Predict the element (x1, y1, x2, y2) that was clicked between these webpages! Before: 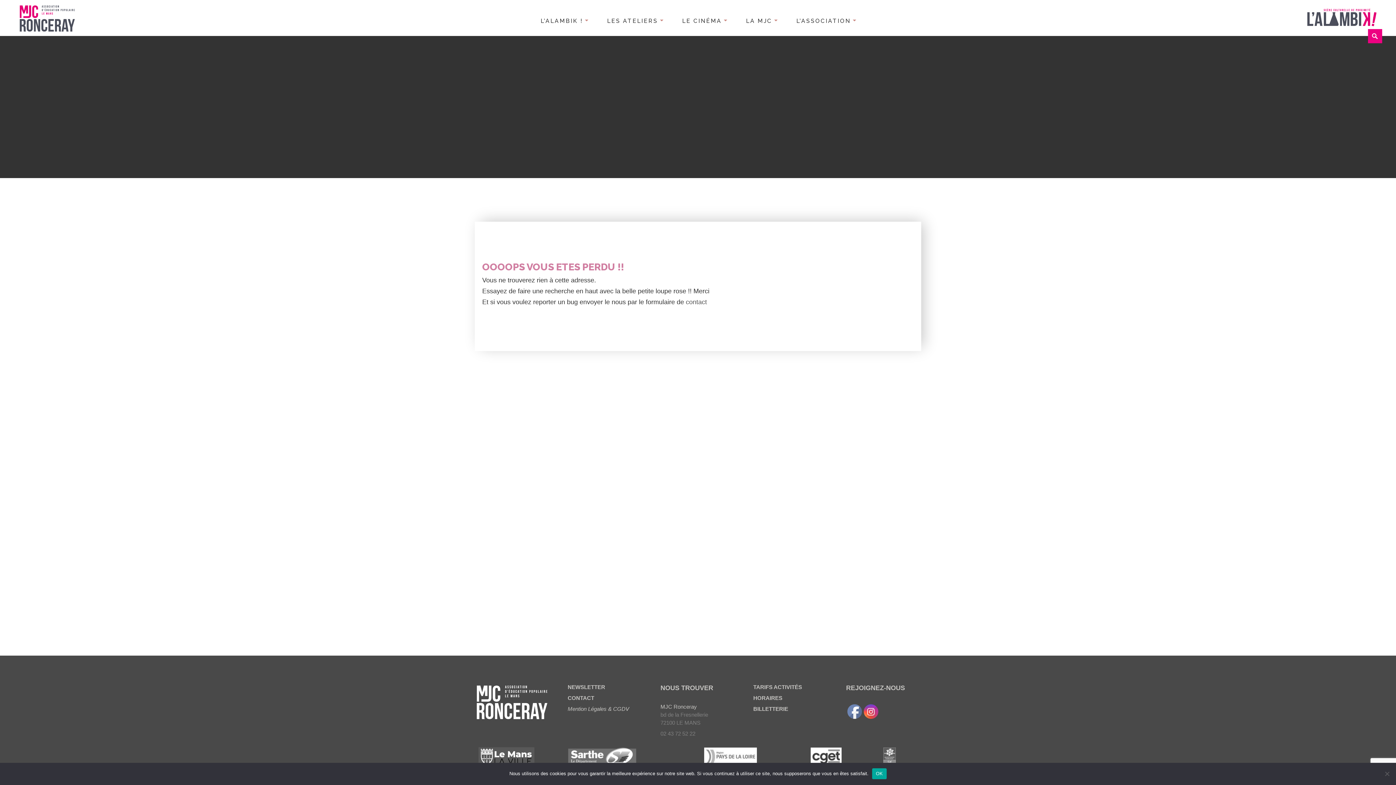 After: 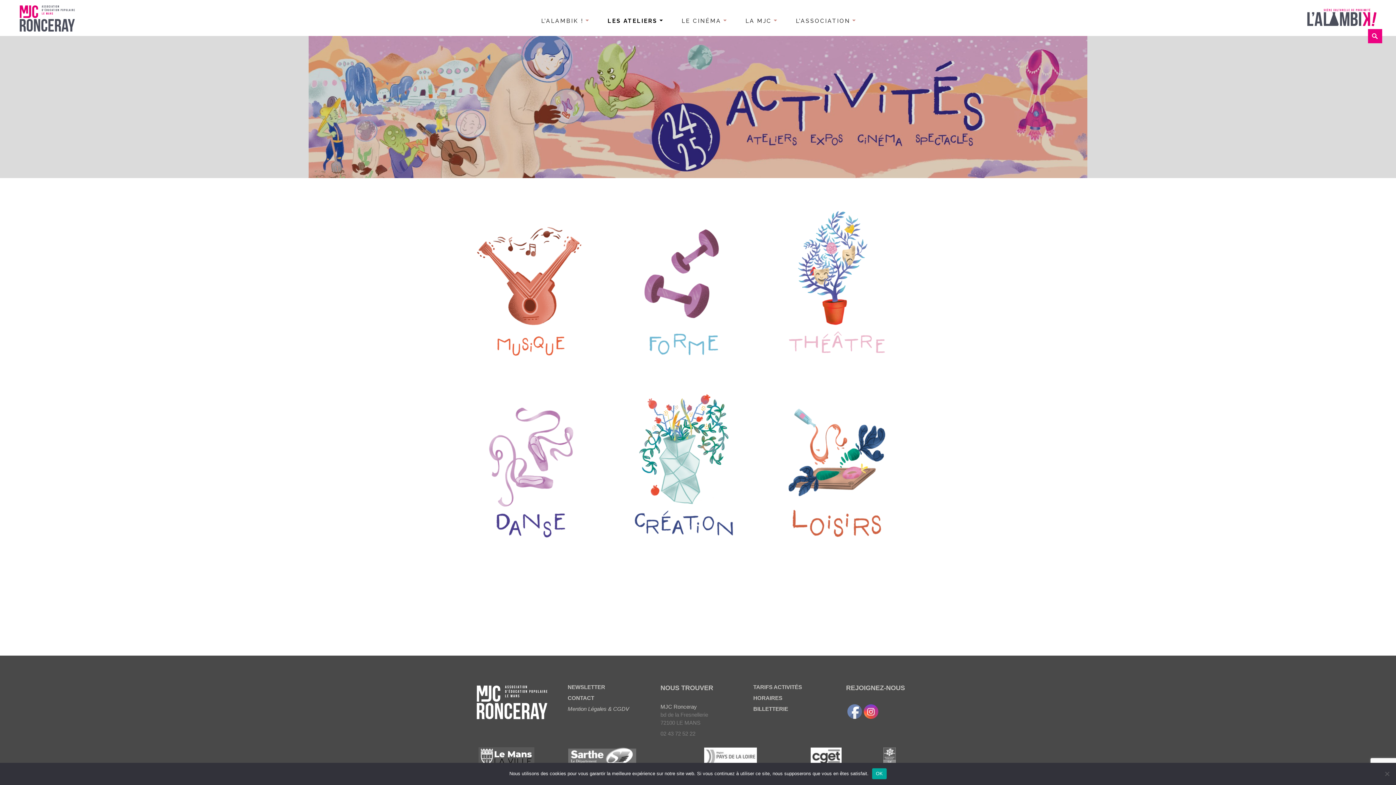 Action: label: LES ATELIERS bbox: (601, 12, 668, 30)